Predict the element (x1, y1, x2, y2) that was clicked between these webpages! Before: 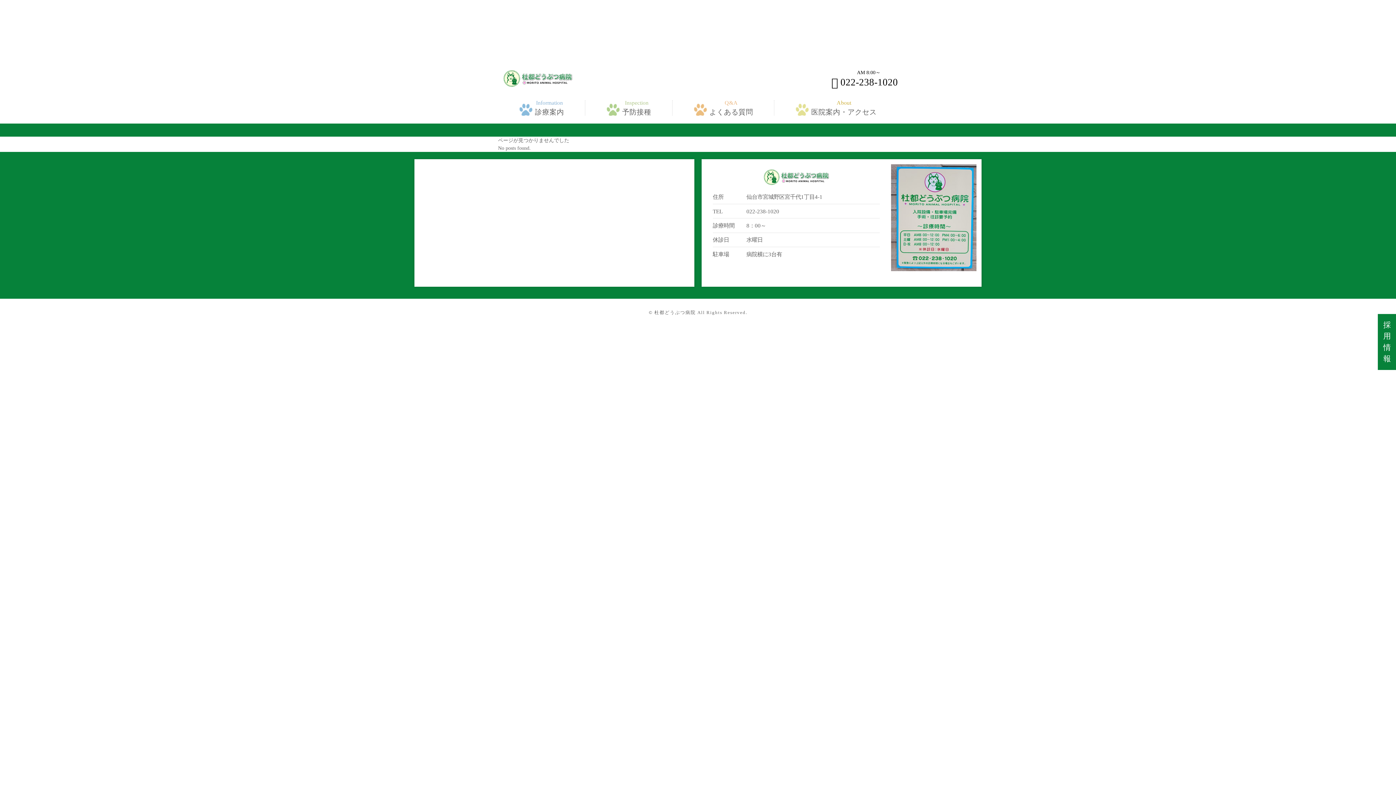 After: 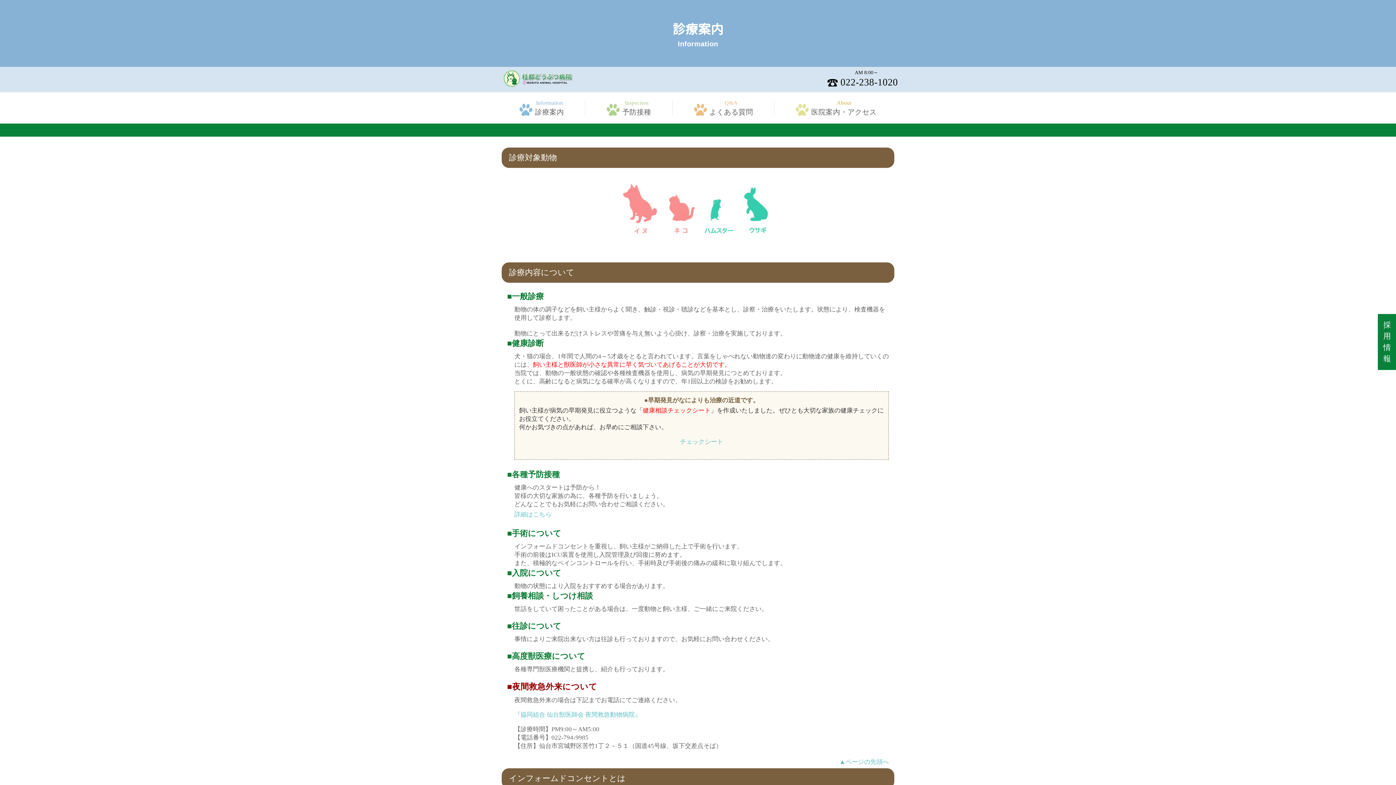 Action: bbox: (498, 97, 585, 118) label: 診療案内